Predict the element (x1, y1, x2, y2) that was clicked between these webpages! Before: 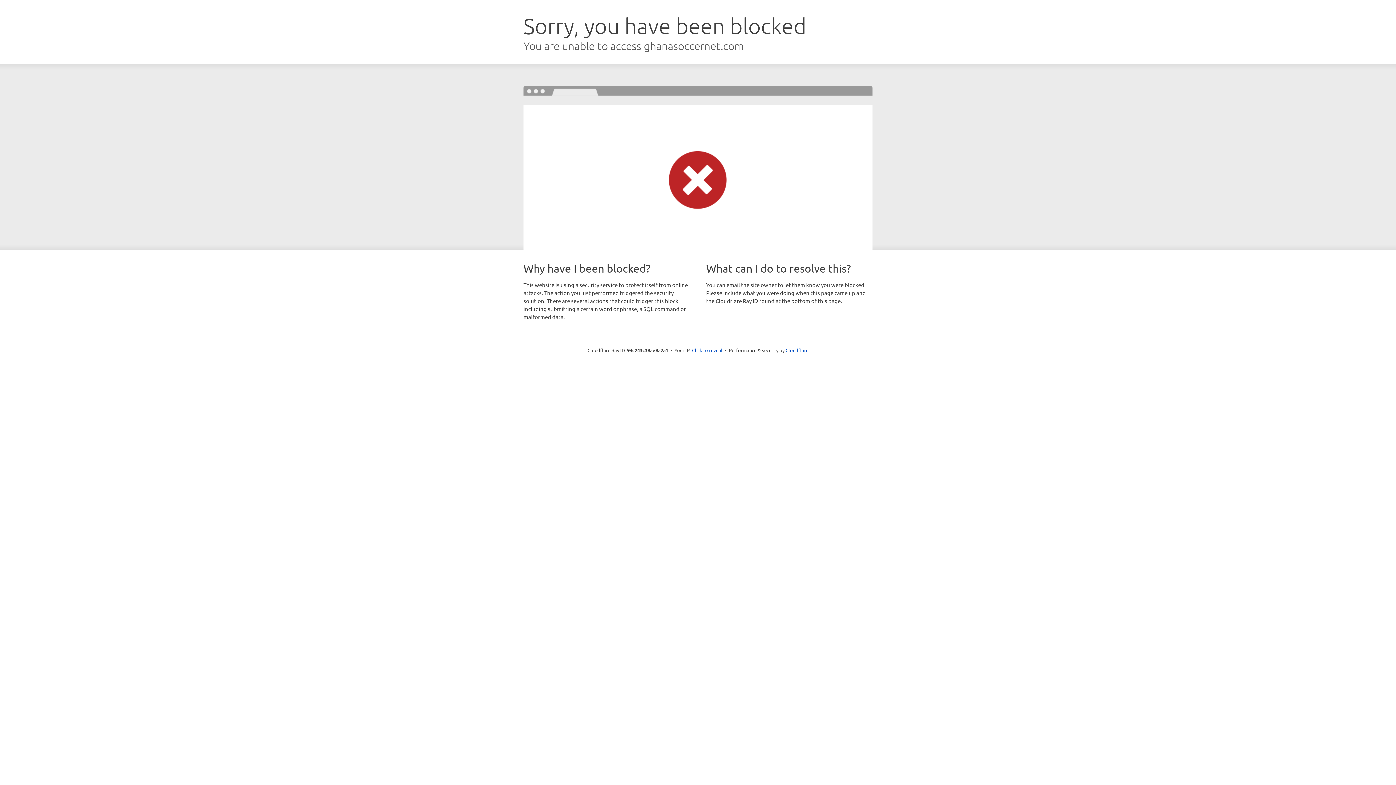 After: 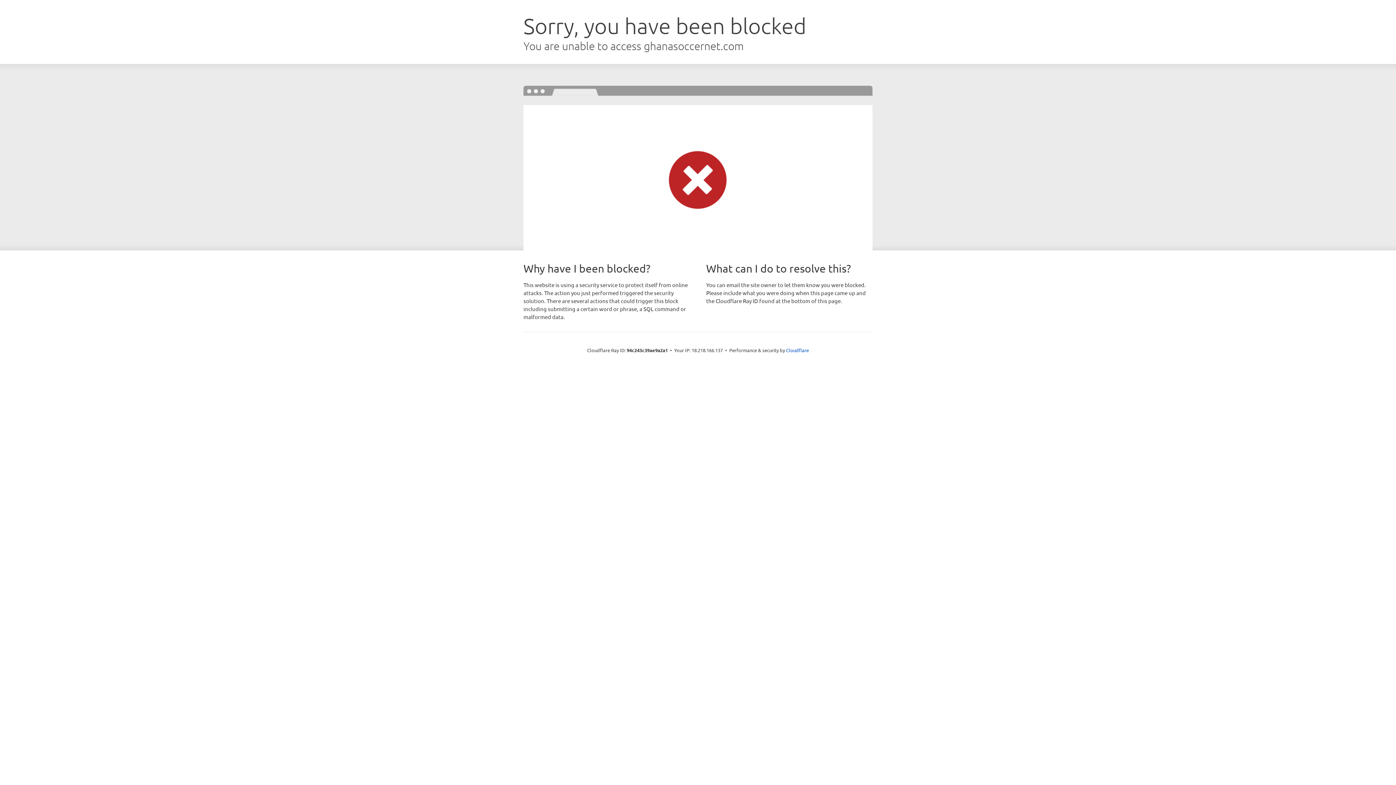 Action: bbox: (692, 346, 722, 353) label: Click to reveal